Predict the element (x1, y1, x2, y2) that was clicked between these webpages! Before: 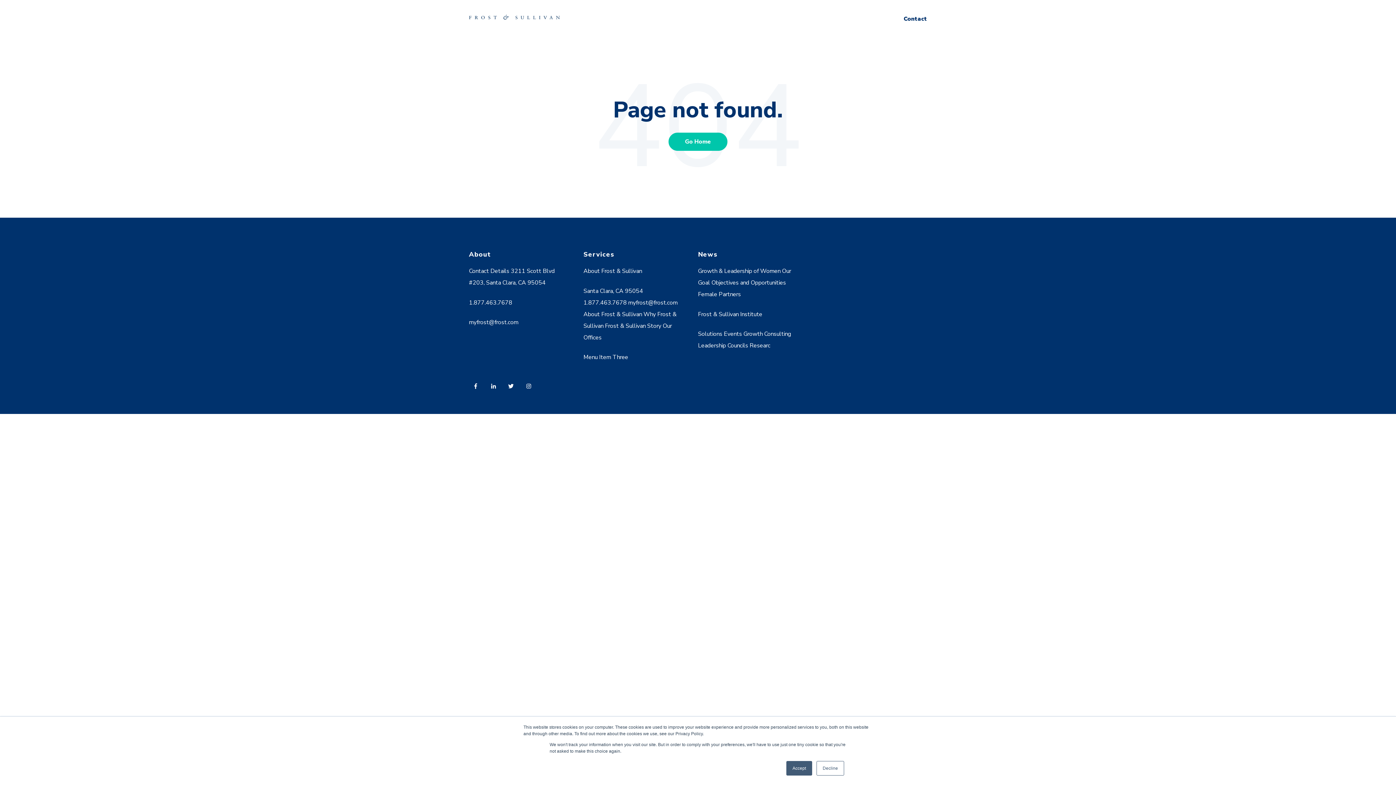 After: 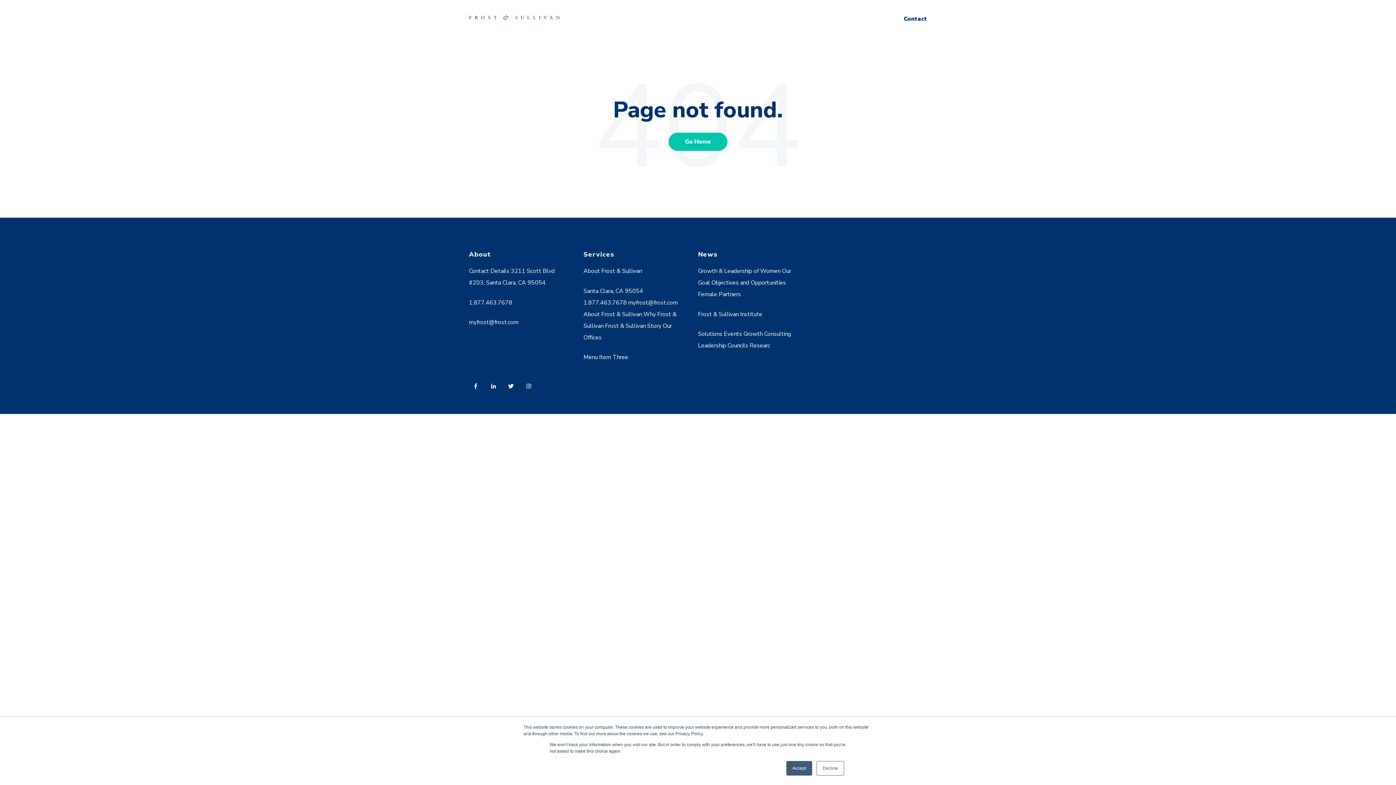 Action: bbox: (522, 378, 539, 397)